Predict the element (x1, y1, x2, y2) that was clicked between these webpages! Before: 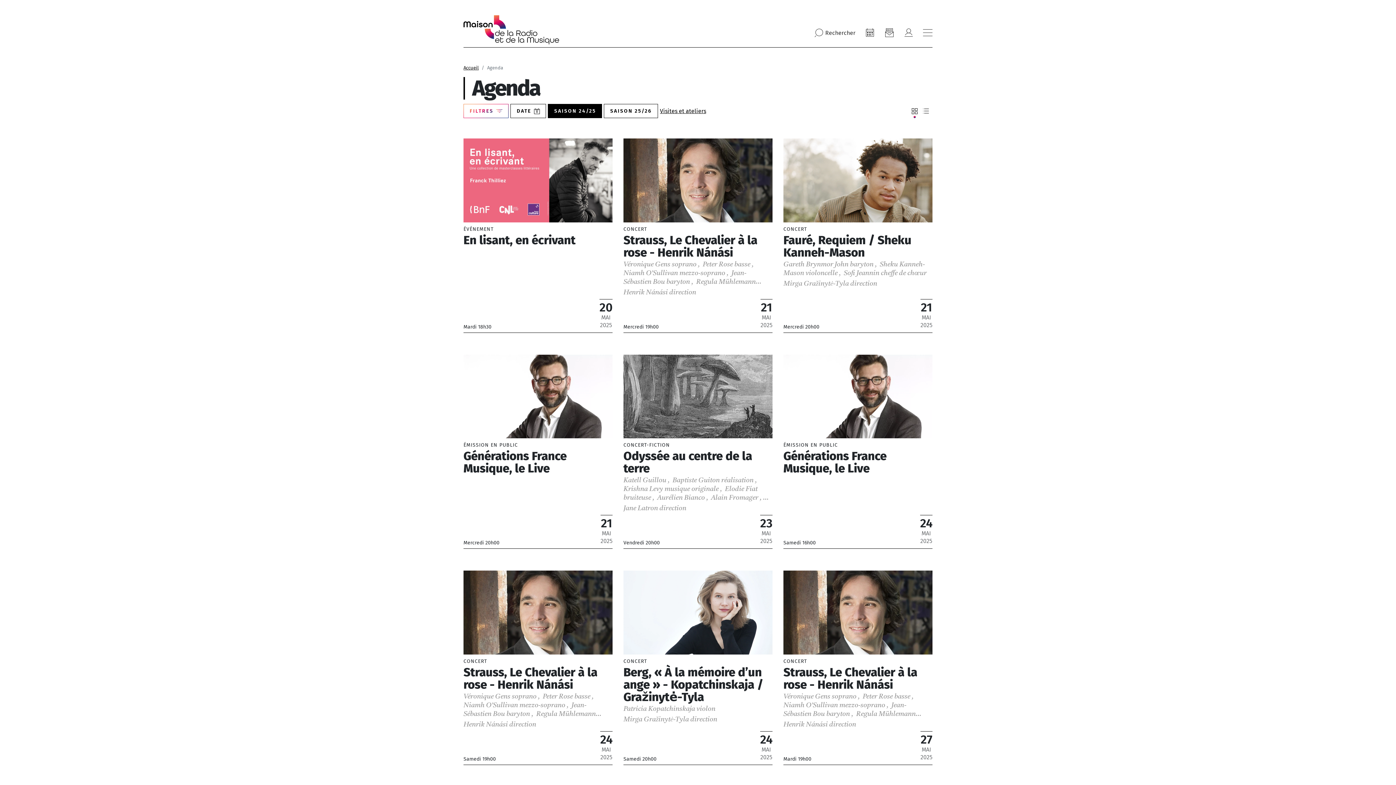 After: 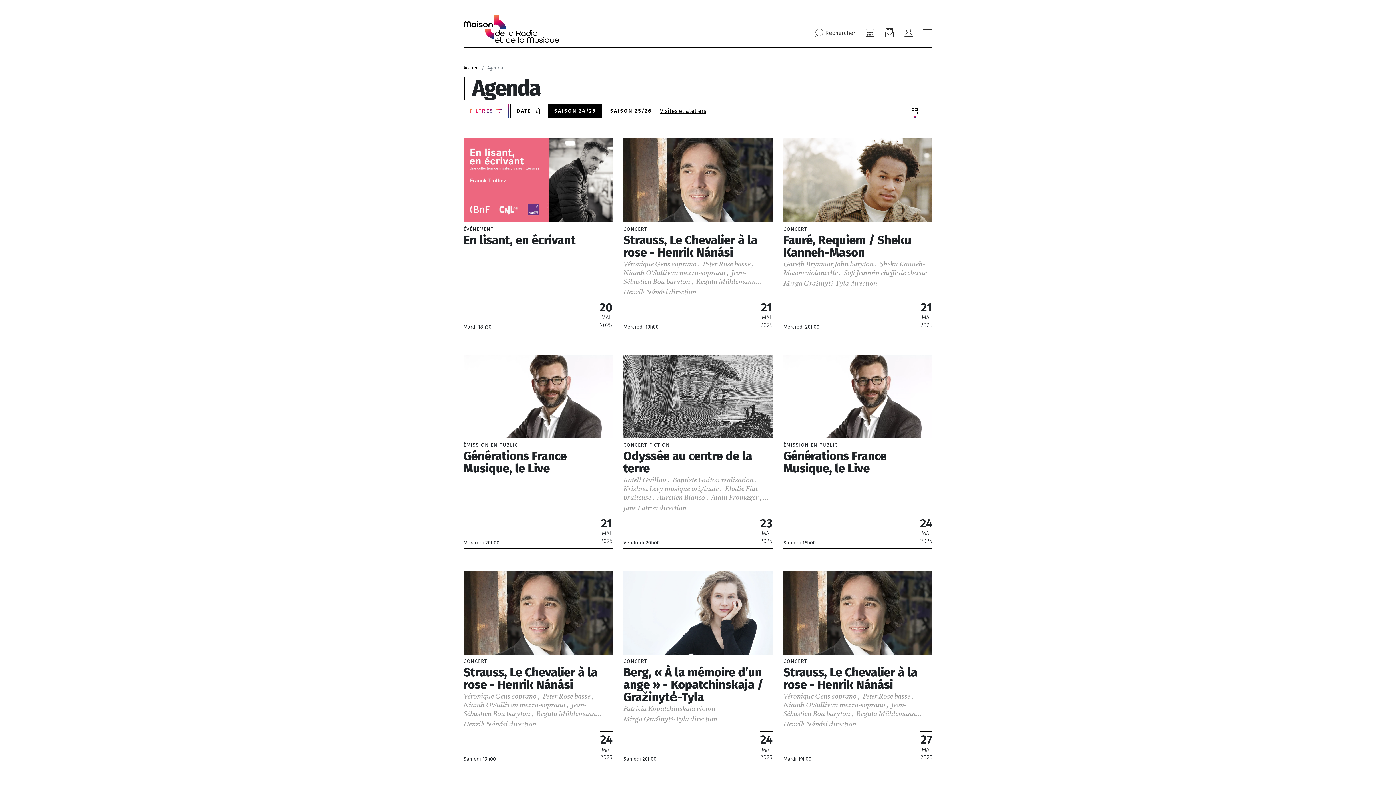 Action: label: SAISON 24/25 bbox: (548, 104, 602, 118)